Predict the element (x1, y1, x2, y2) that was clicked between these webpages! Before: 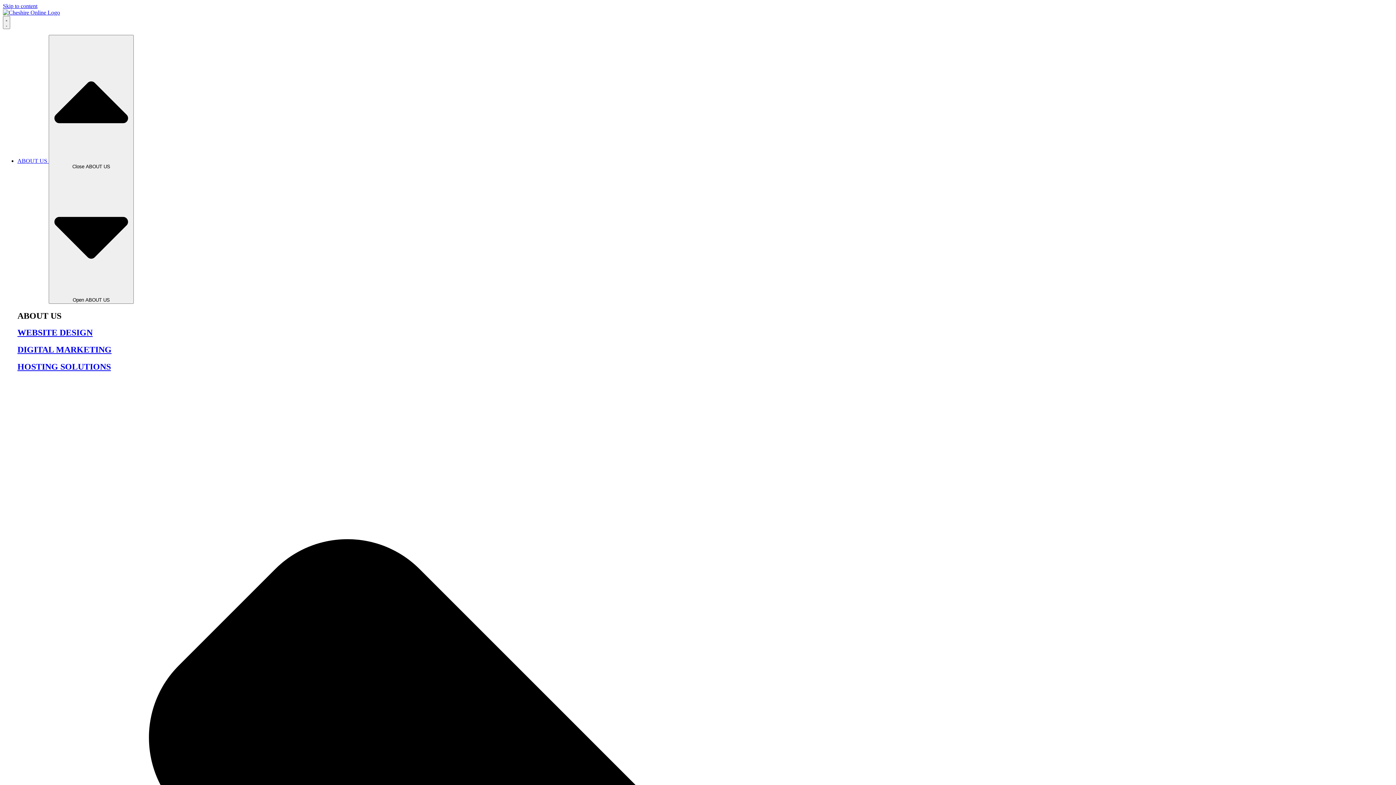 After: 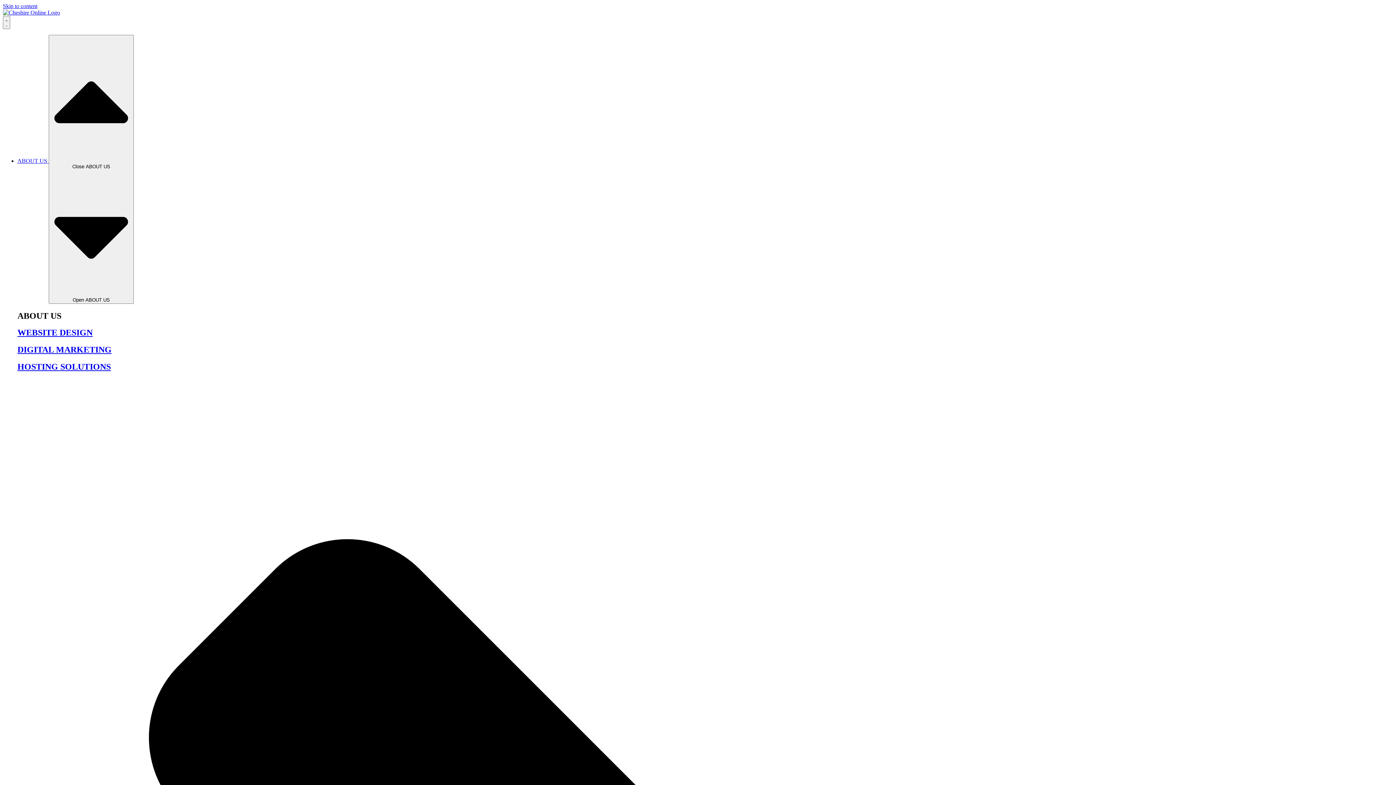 Action: bbox: (17, 157, 48, 163) label: ABOUT US 